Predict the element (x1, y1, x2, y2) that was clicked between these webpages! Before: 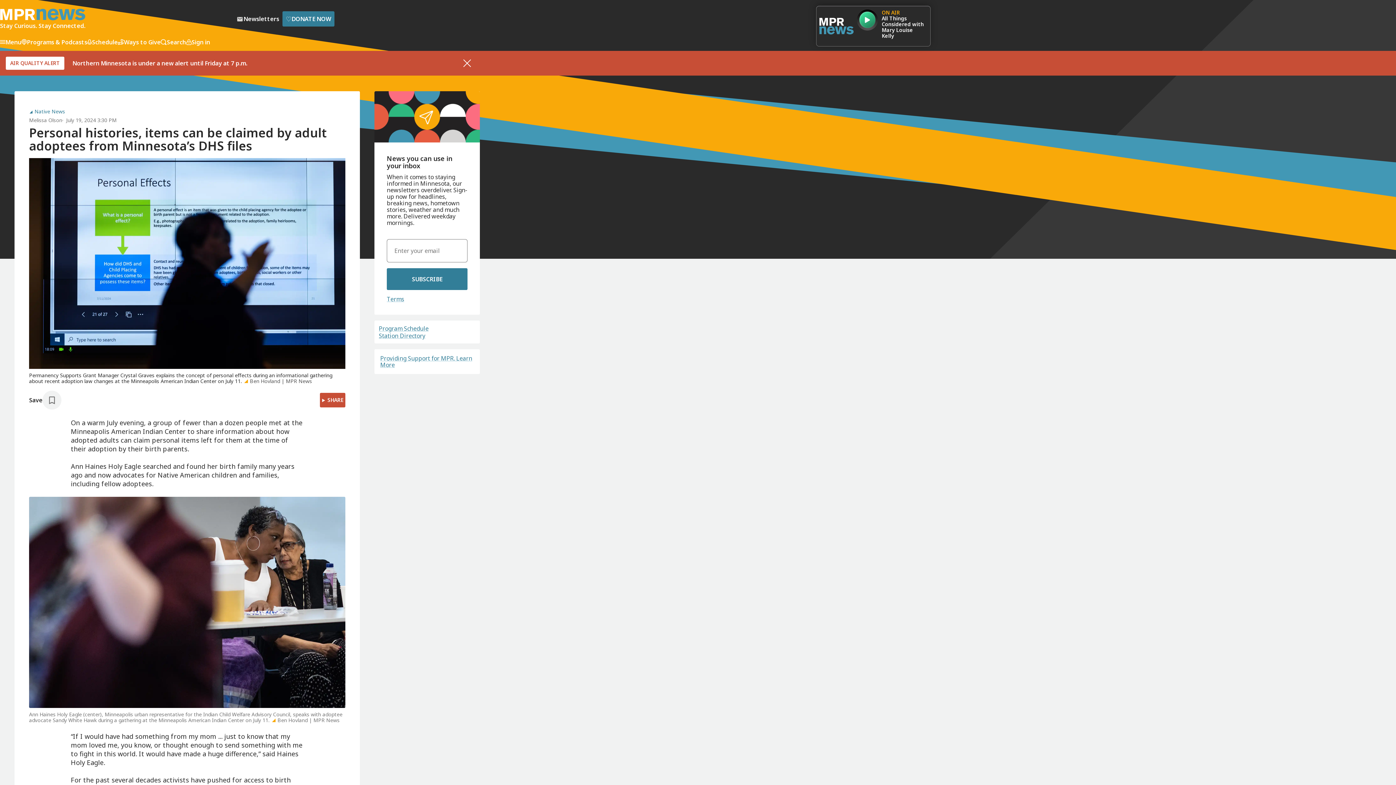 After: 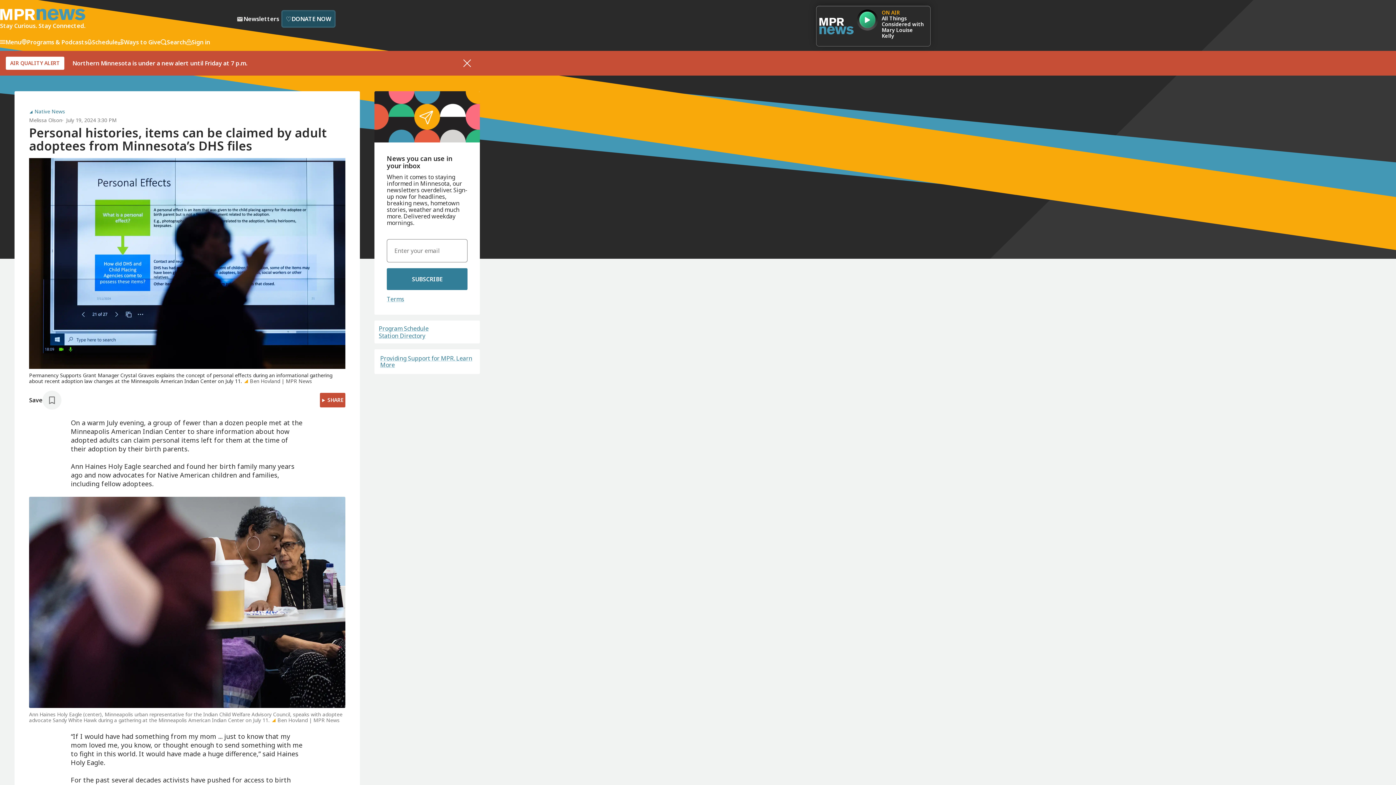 Action: bbox: (282, 11, 334, 26) label: Donate Now - Link opens in a new tab